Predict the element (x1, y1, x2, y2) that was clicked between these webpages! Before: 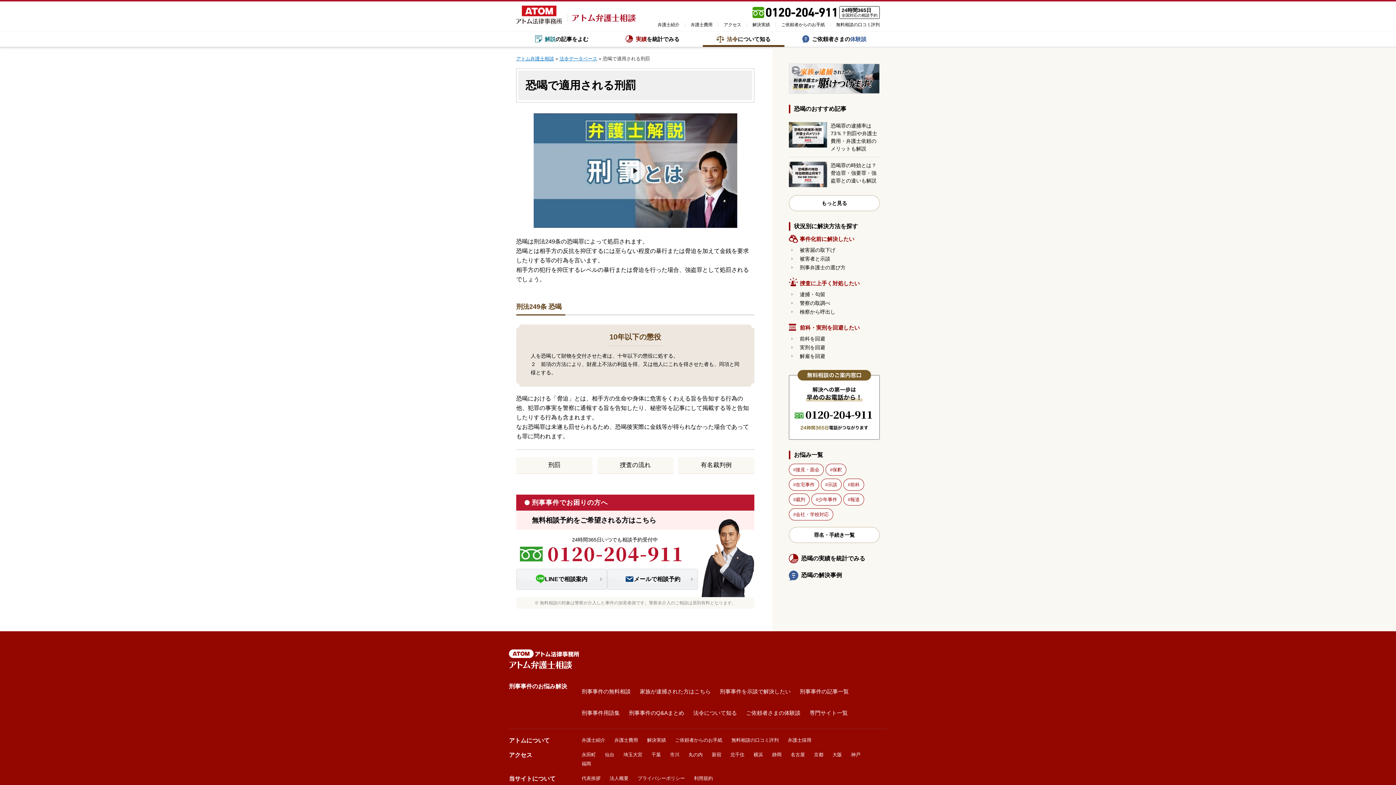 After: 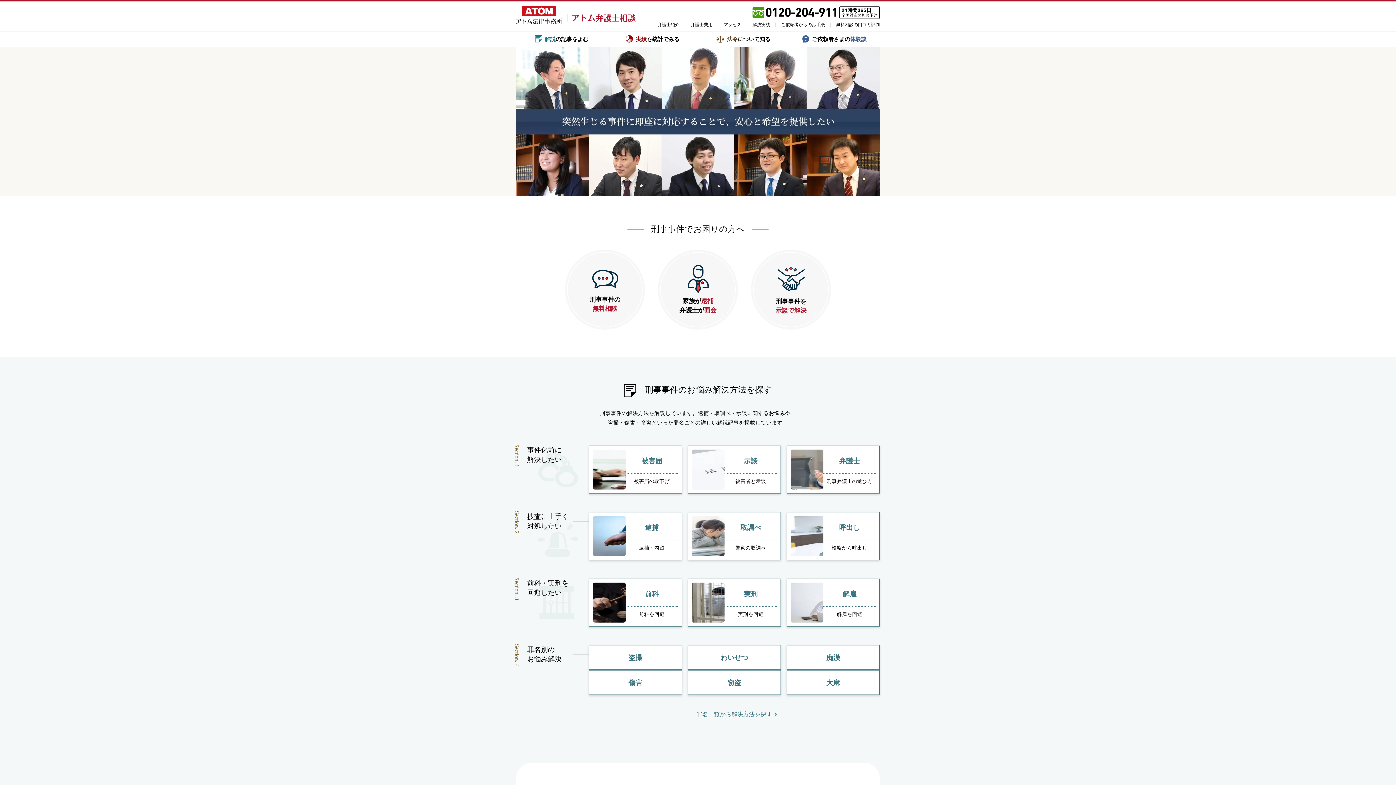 Action: bbox: (509, 649, 580, 683)